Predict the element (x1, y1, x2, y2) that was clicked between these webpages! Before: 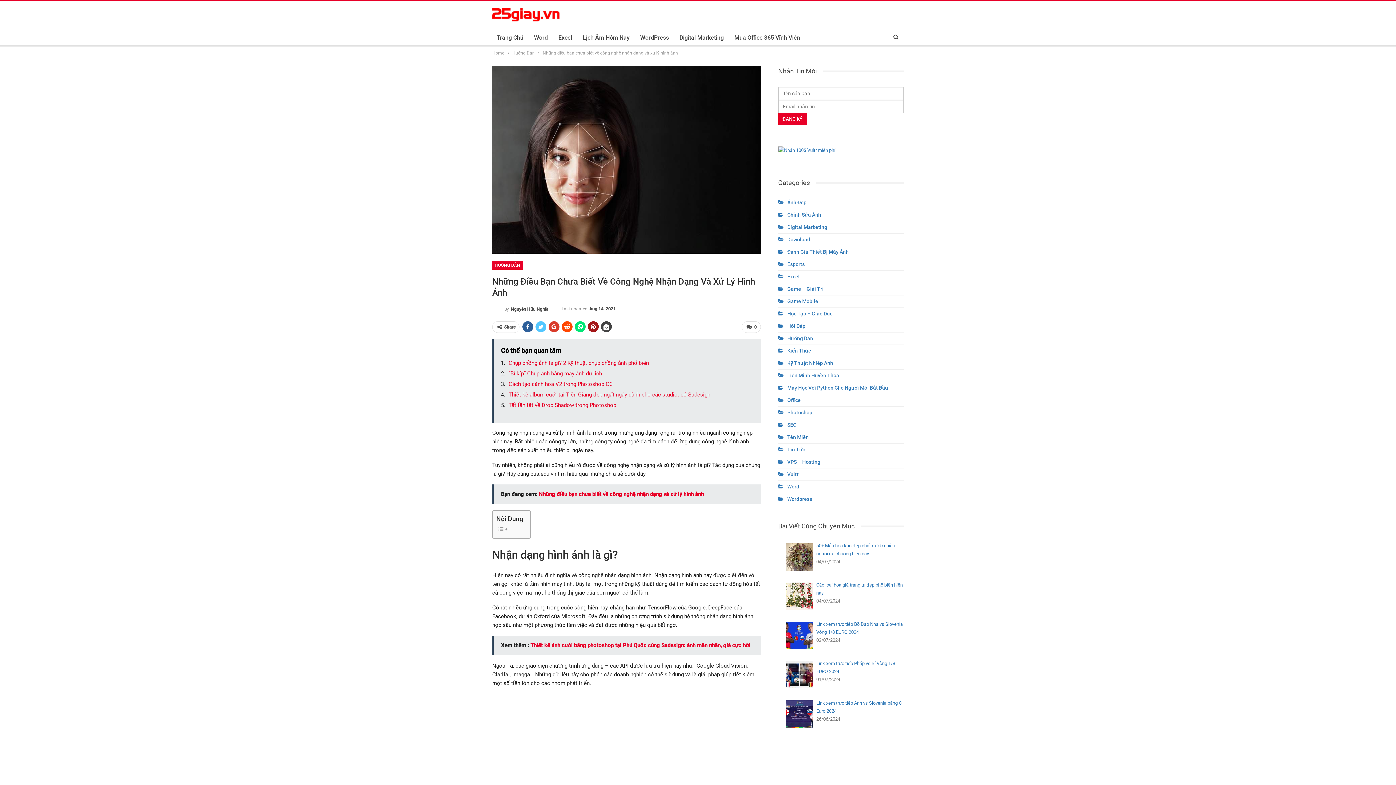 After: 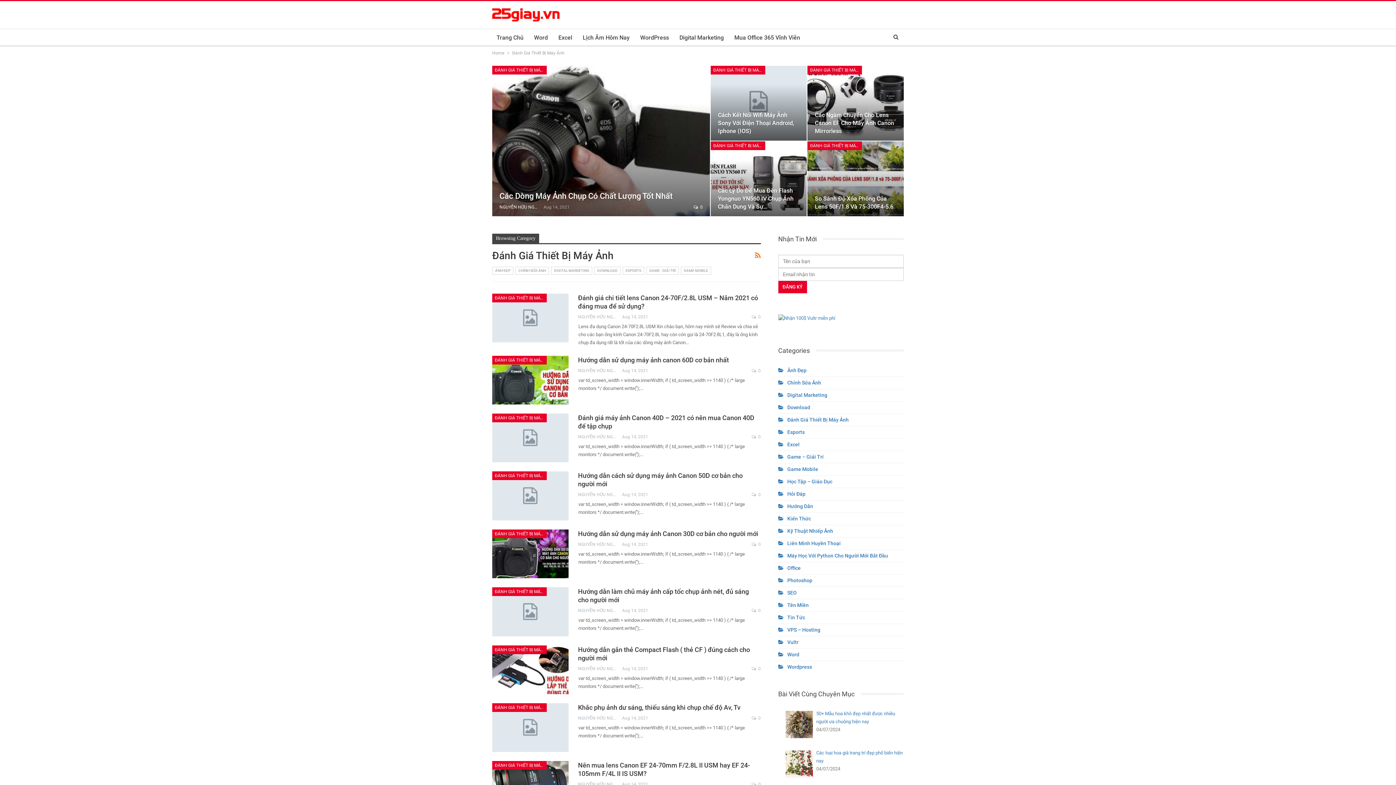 Action: bbox: (778, 249, 848, 254) label: Đánh Giá Thiết Bị Máy Ảnh